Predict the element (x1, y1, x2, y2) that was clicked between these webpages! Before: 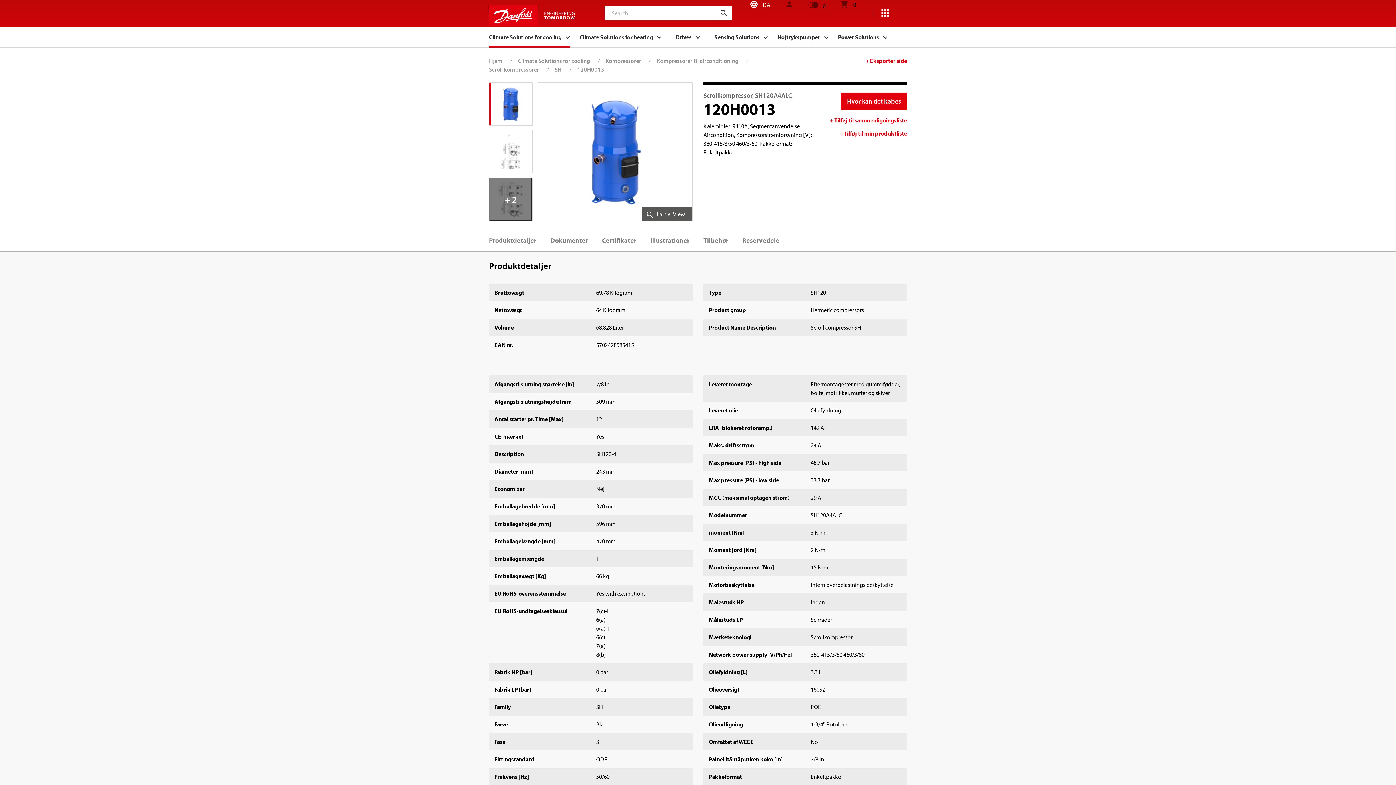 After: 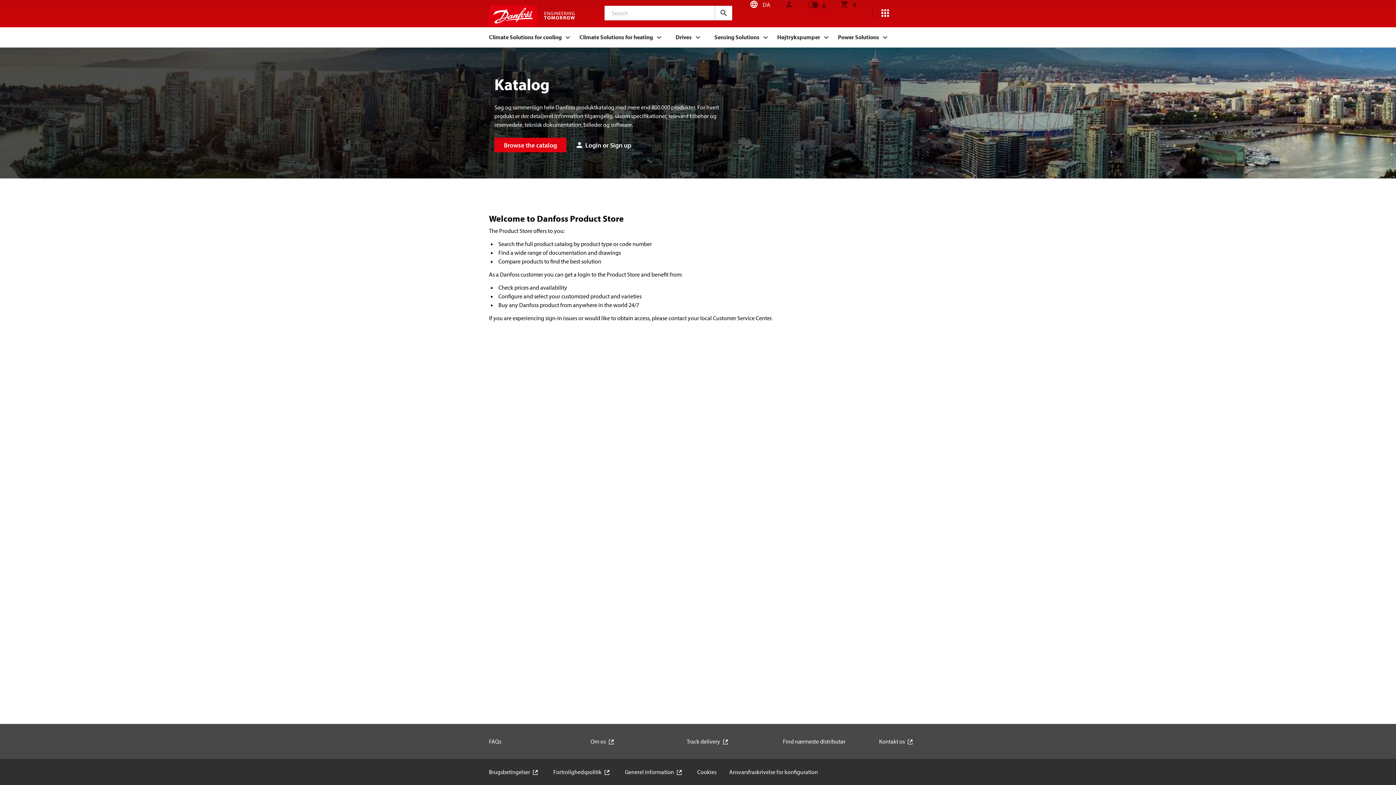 Action: label: 0 bbox: (840, 0, 856, 9)